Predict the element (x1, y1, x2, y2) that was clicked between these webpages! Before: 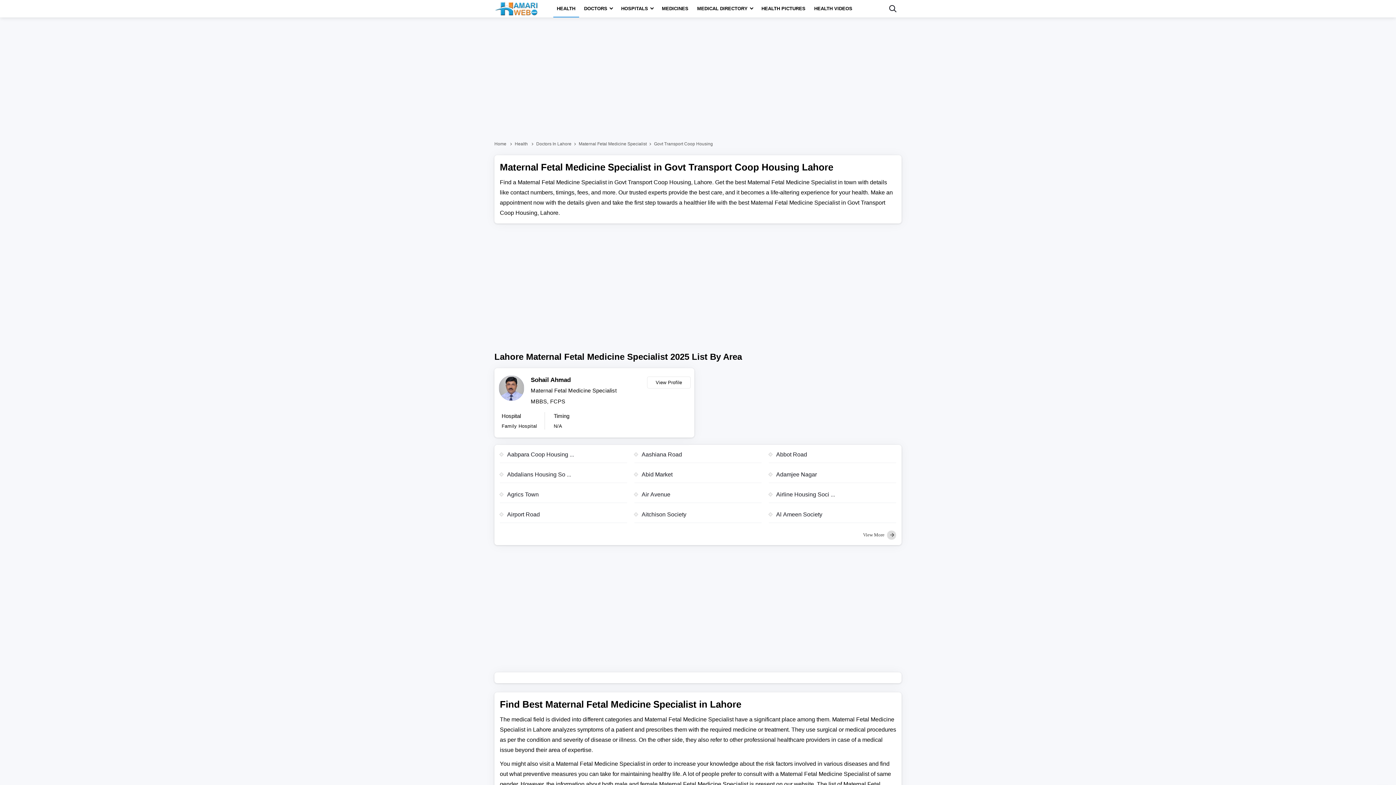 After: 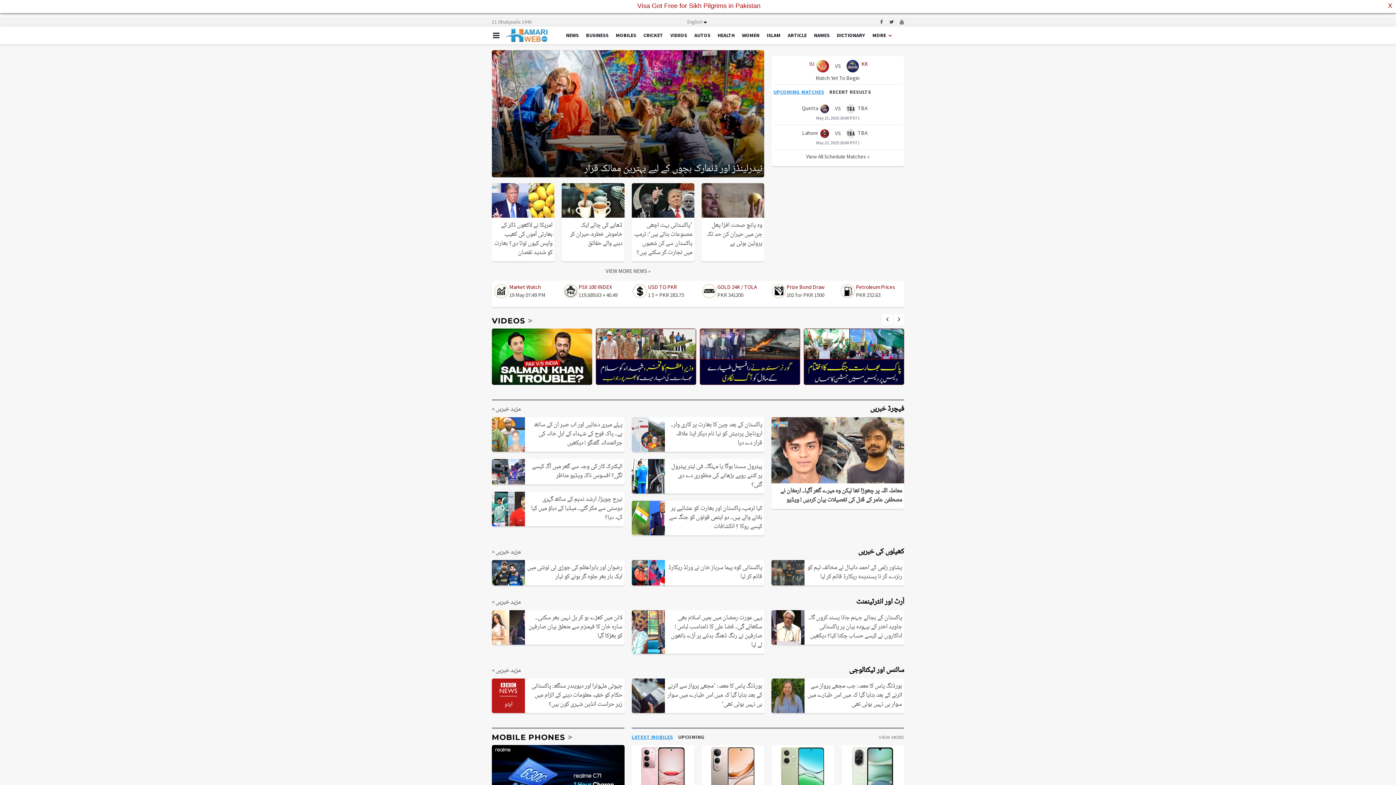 Action: label: Home  bbox: (494, 137, 513, 150)